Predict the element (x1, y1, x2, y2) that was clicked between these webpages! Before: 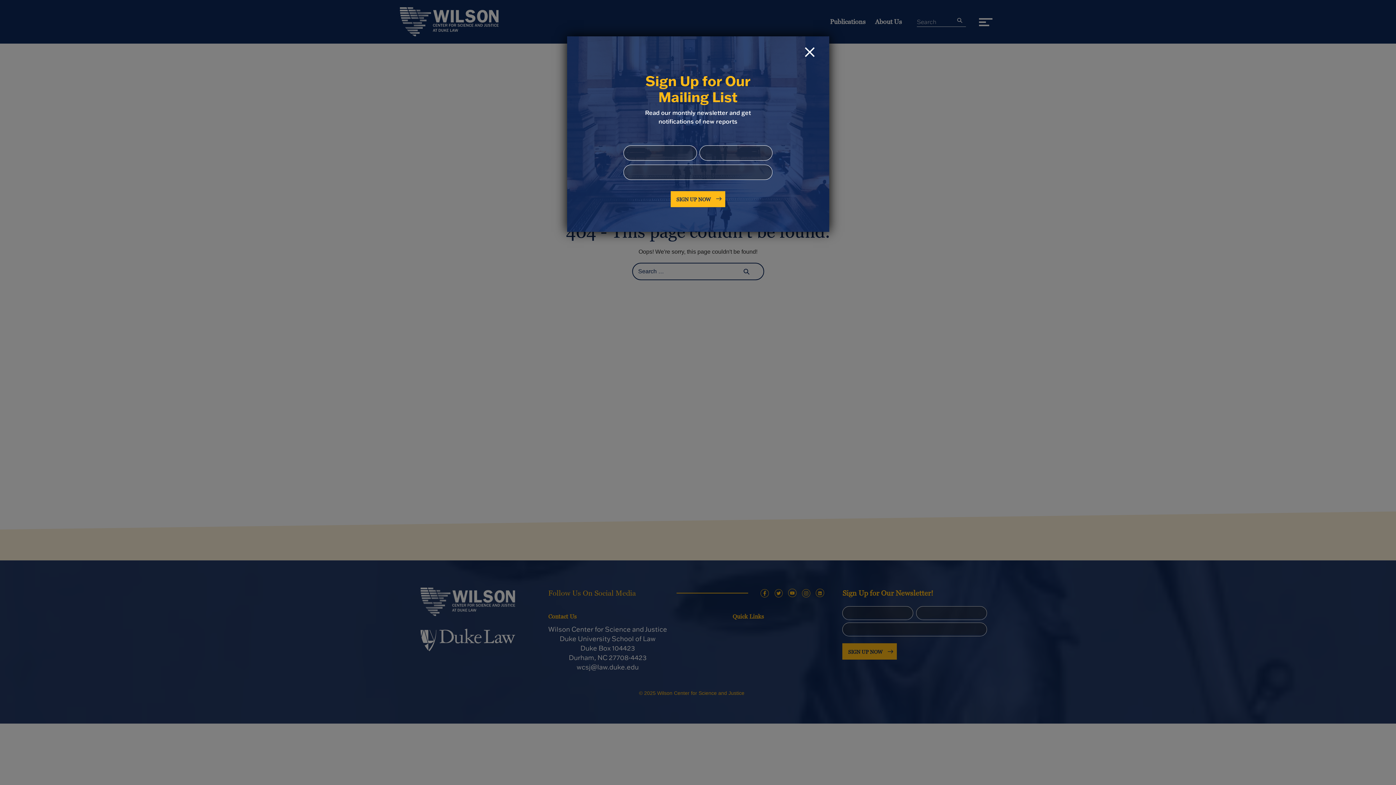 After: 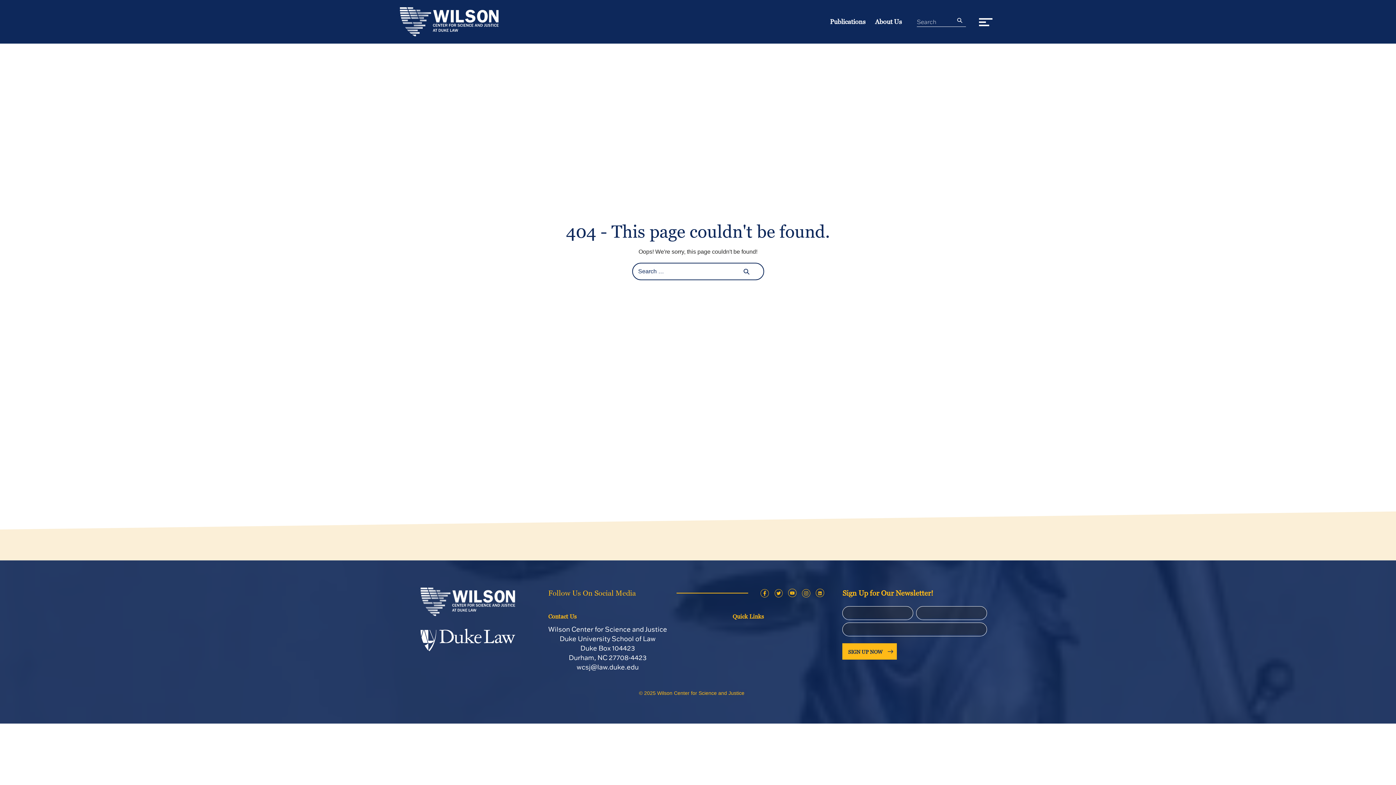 Action: label: Close bbox: (804, 47, 814, 57)